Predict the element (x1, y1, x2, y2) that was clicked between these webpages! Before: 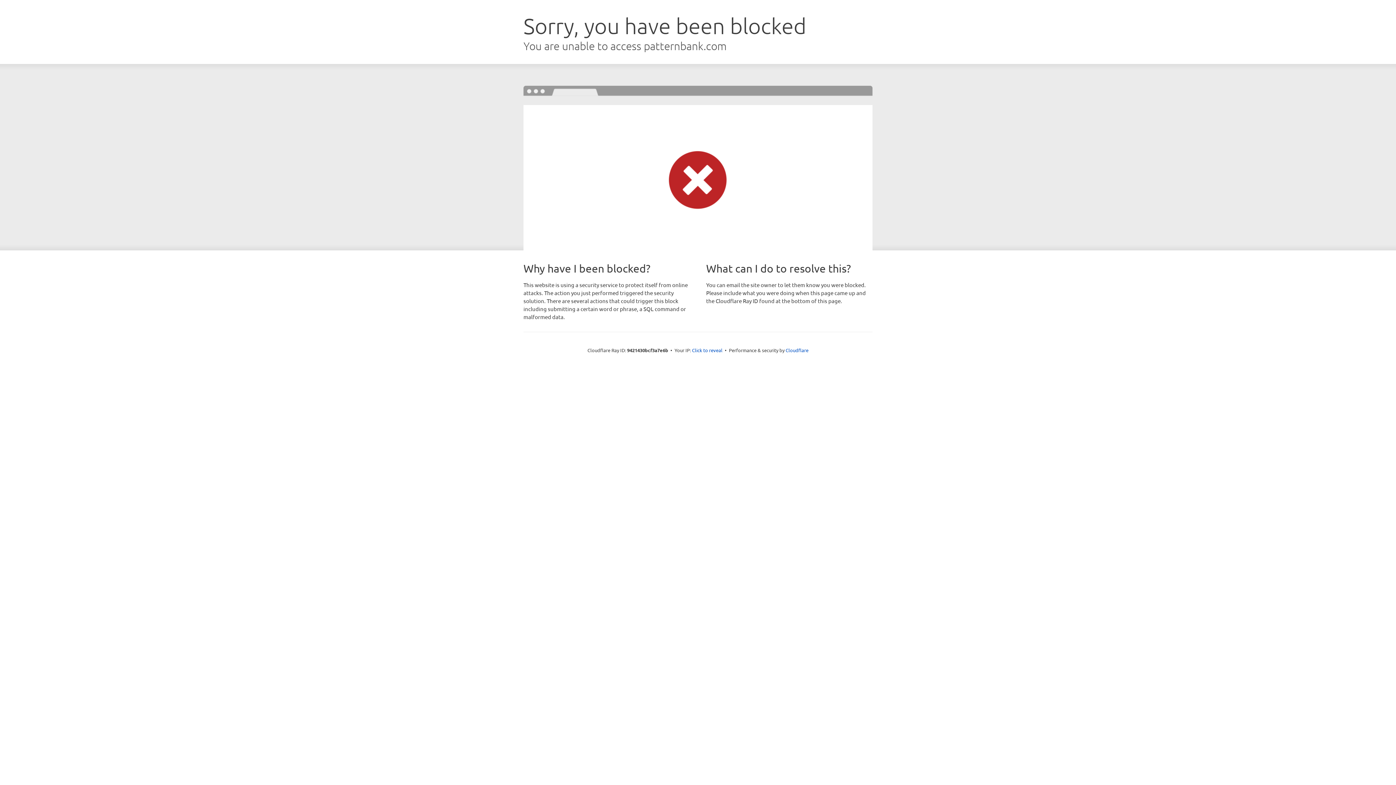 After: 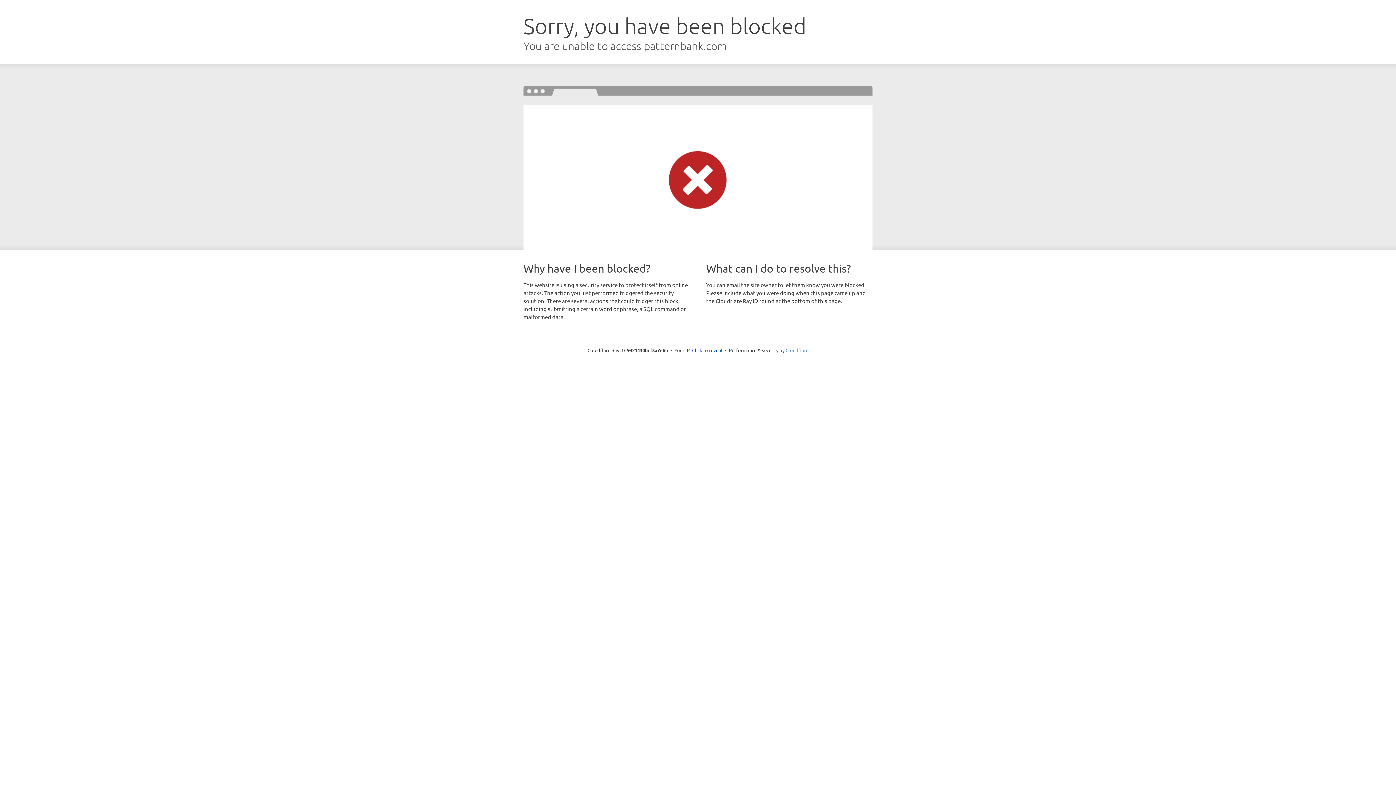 Action: label: Cloudflare bbox: (785, 347, 808, 353)